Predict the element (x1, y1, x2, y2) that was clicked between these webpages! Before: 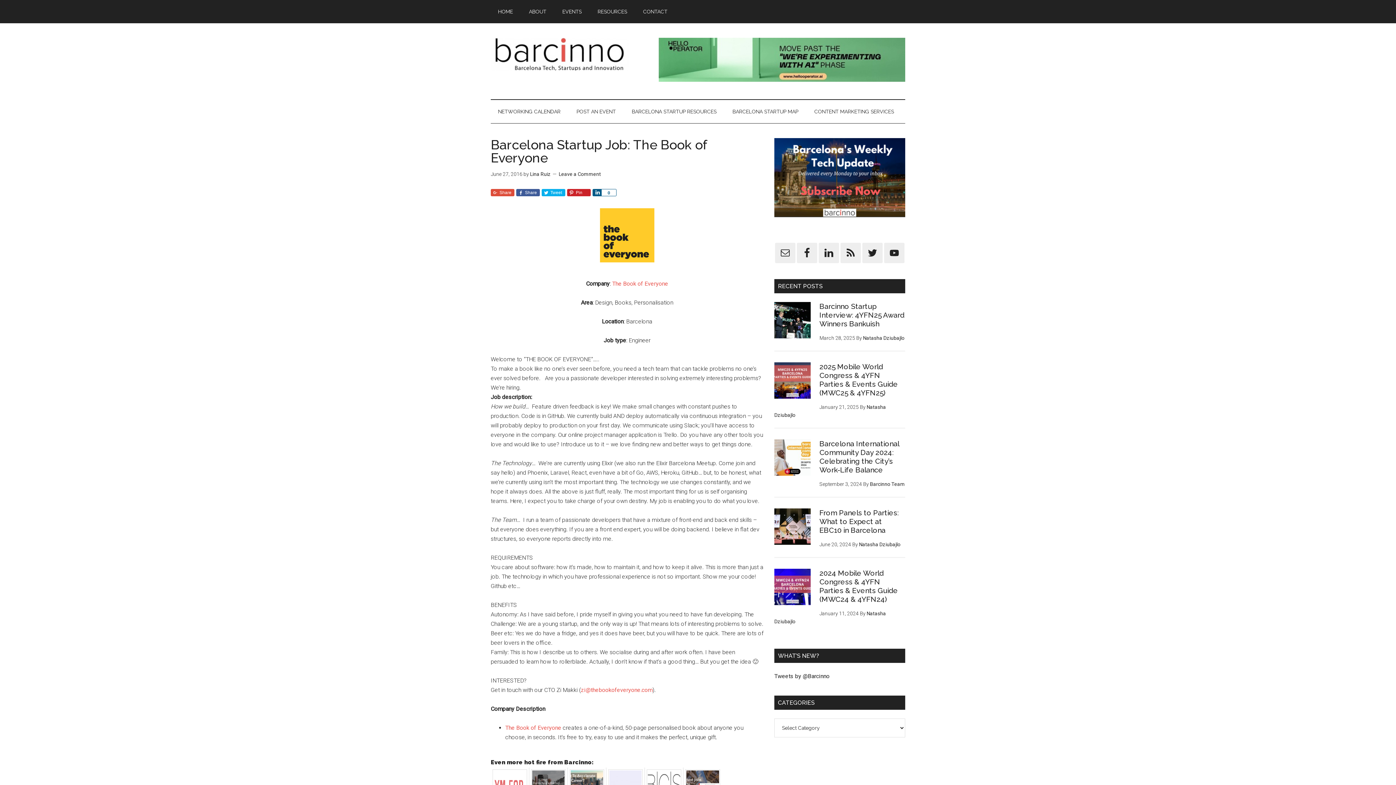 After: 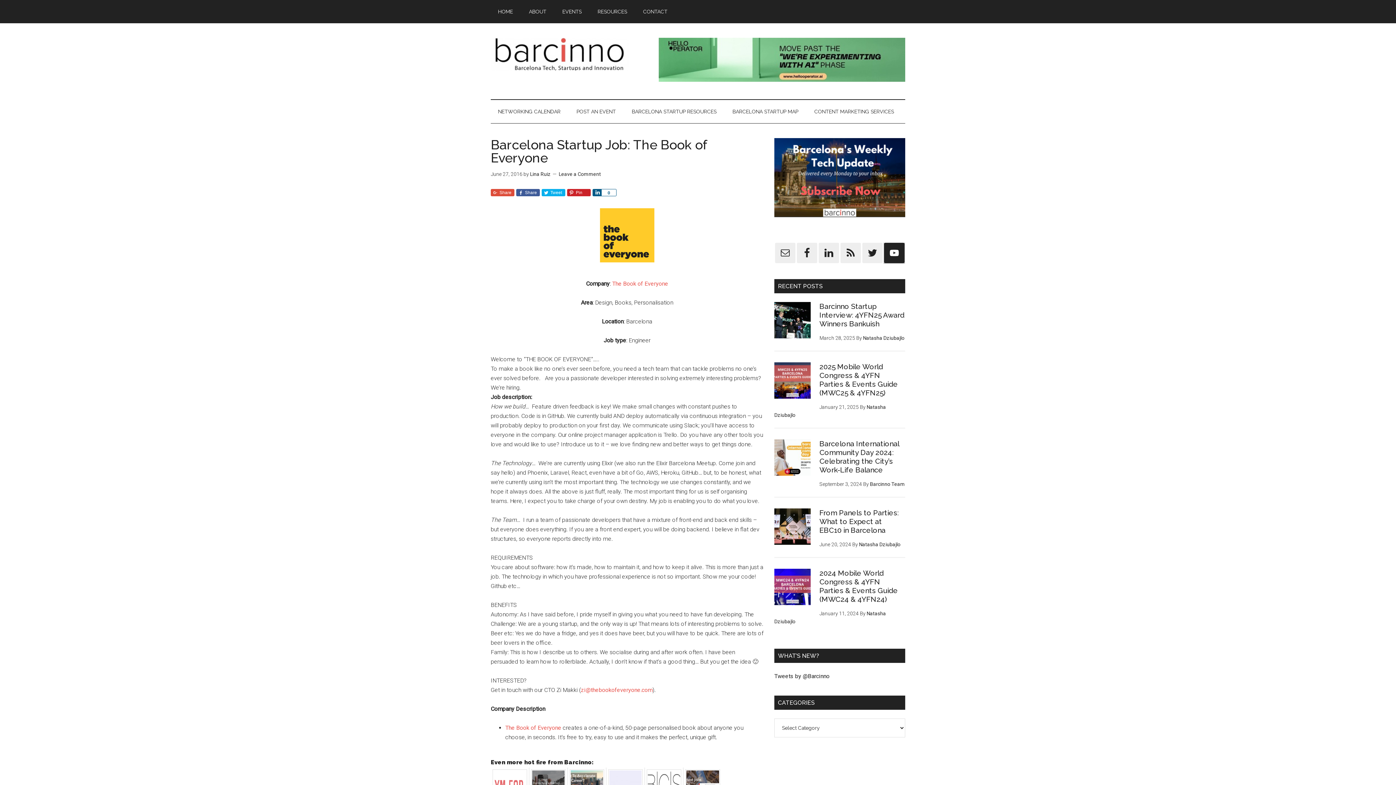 Action: bbox: (884, 242, 904, 263)